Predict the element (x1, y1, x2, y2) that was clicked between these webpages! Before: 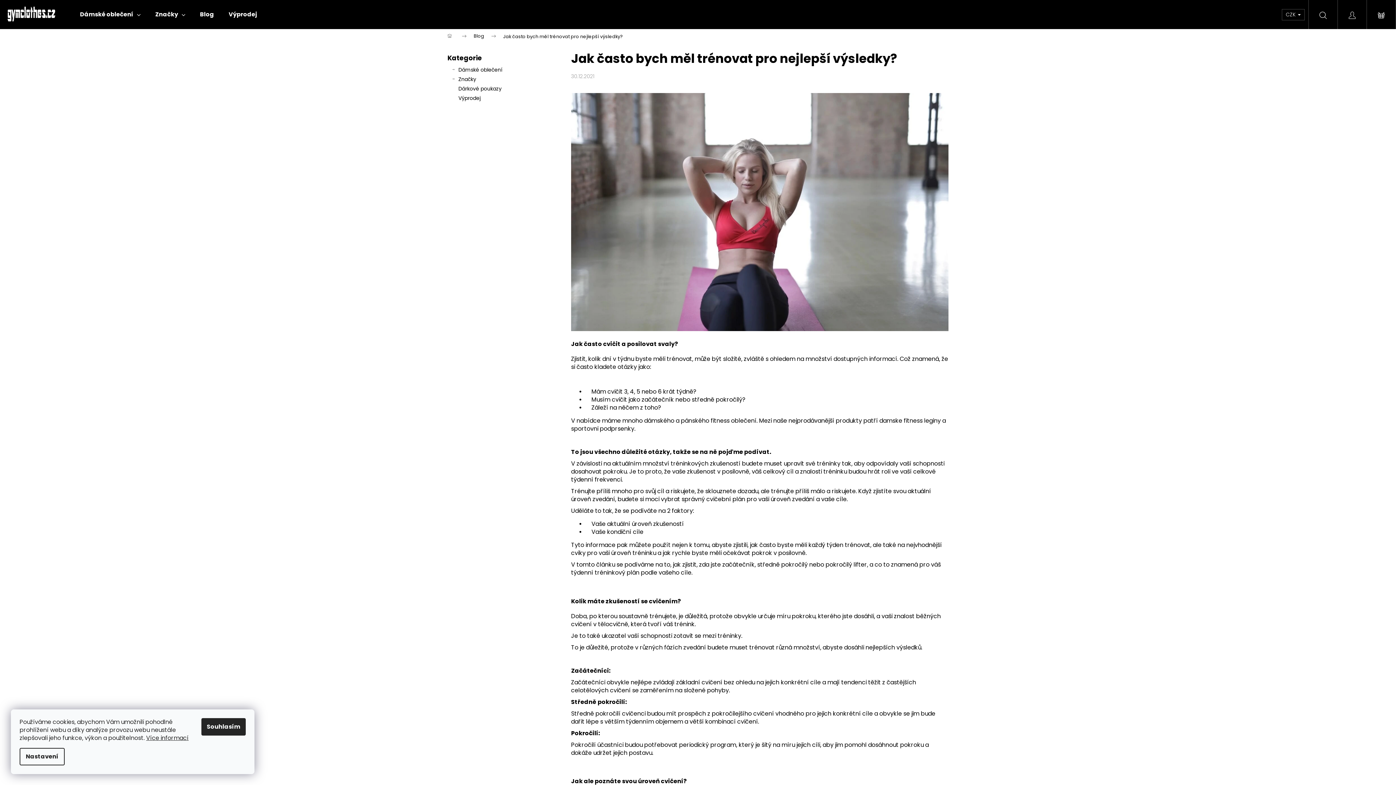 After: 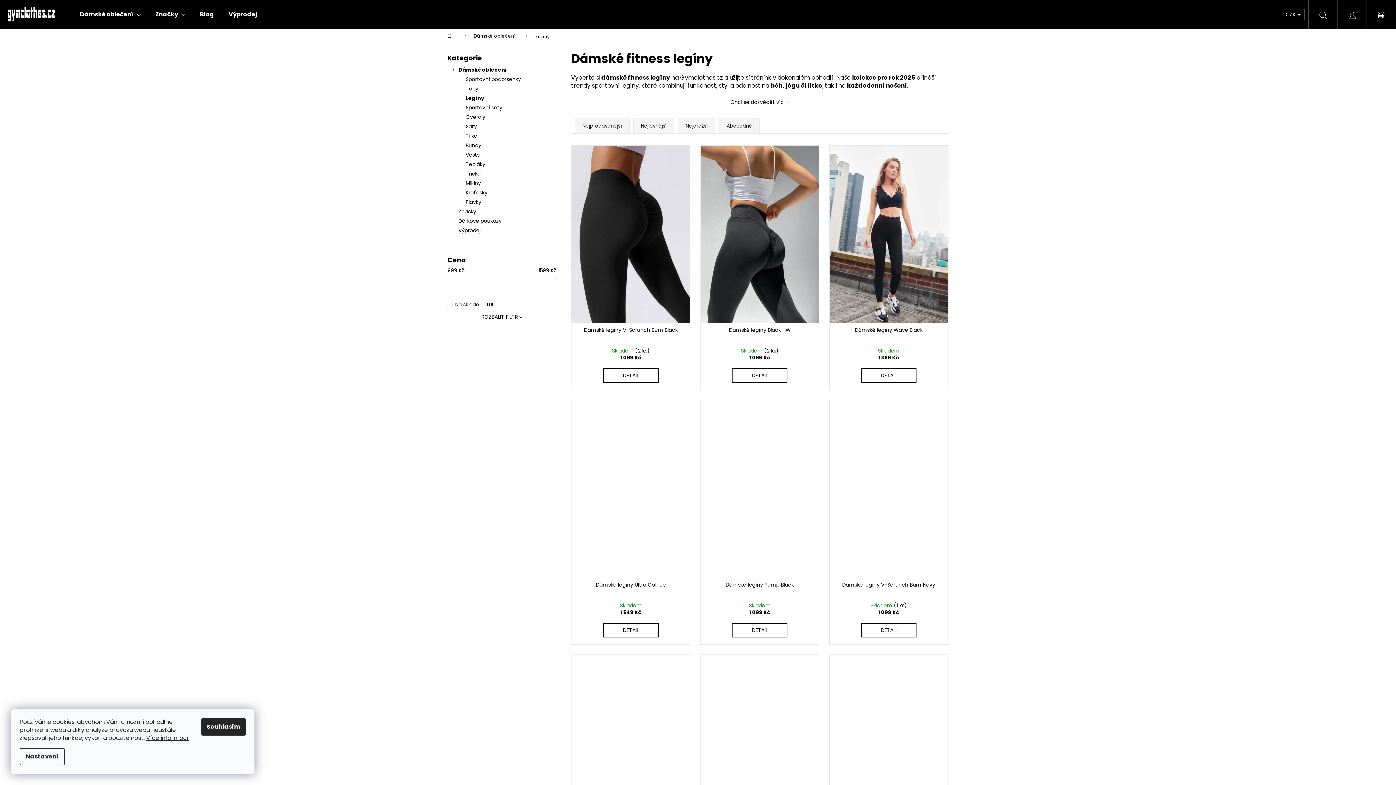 Action: label: damske fitness leginy bbox: (879, 416, 941, 424)